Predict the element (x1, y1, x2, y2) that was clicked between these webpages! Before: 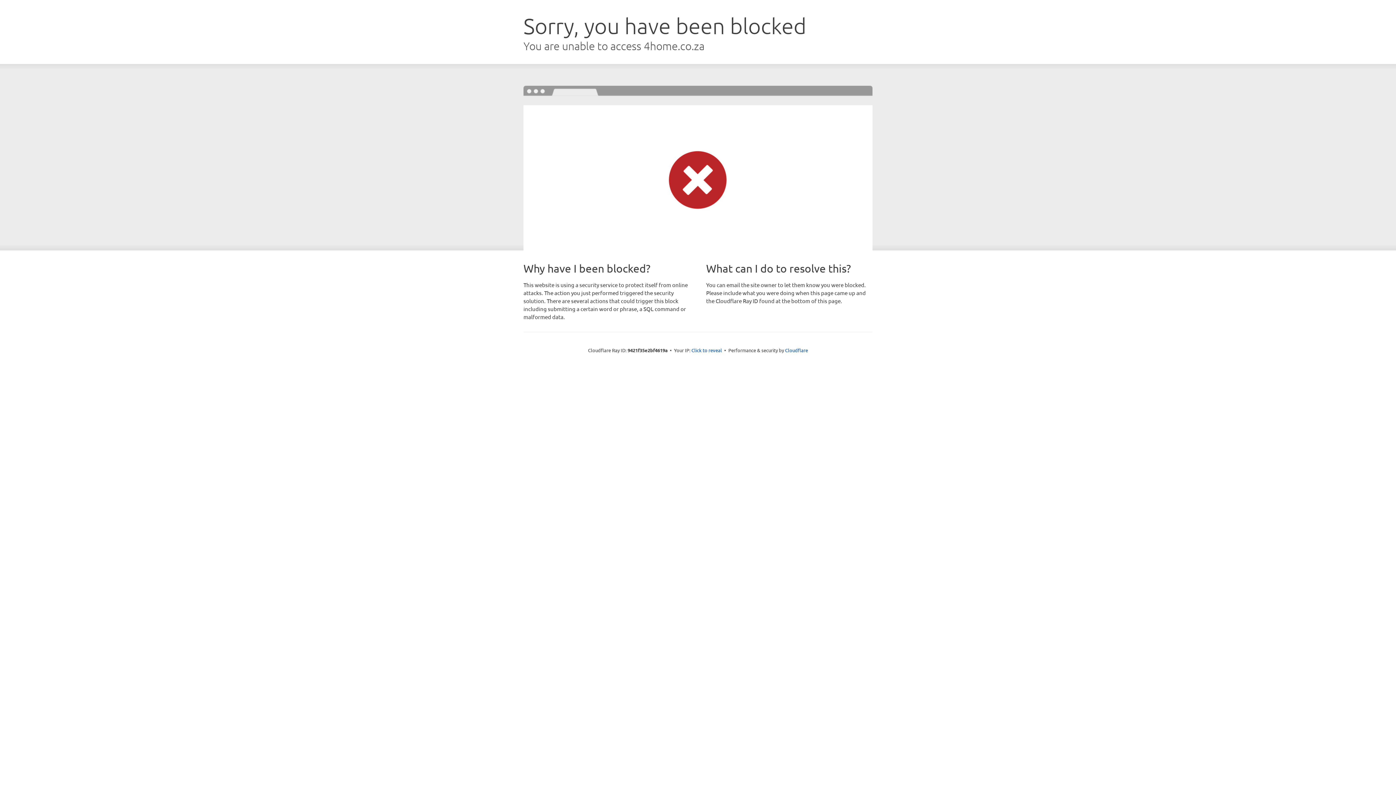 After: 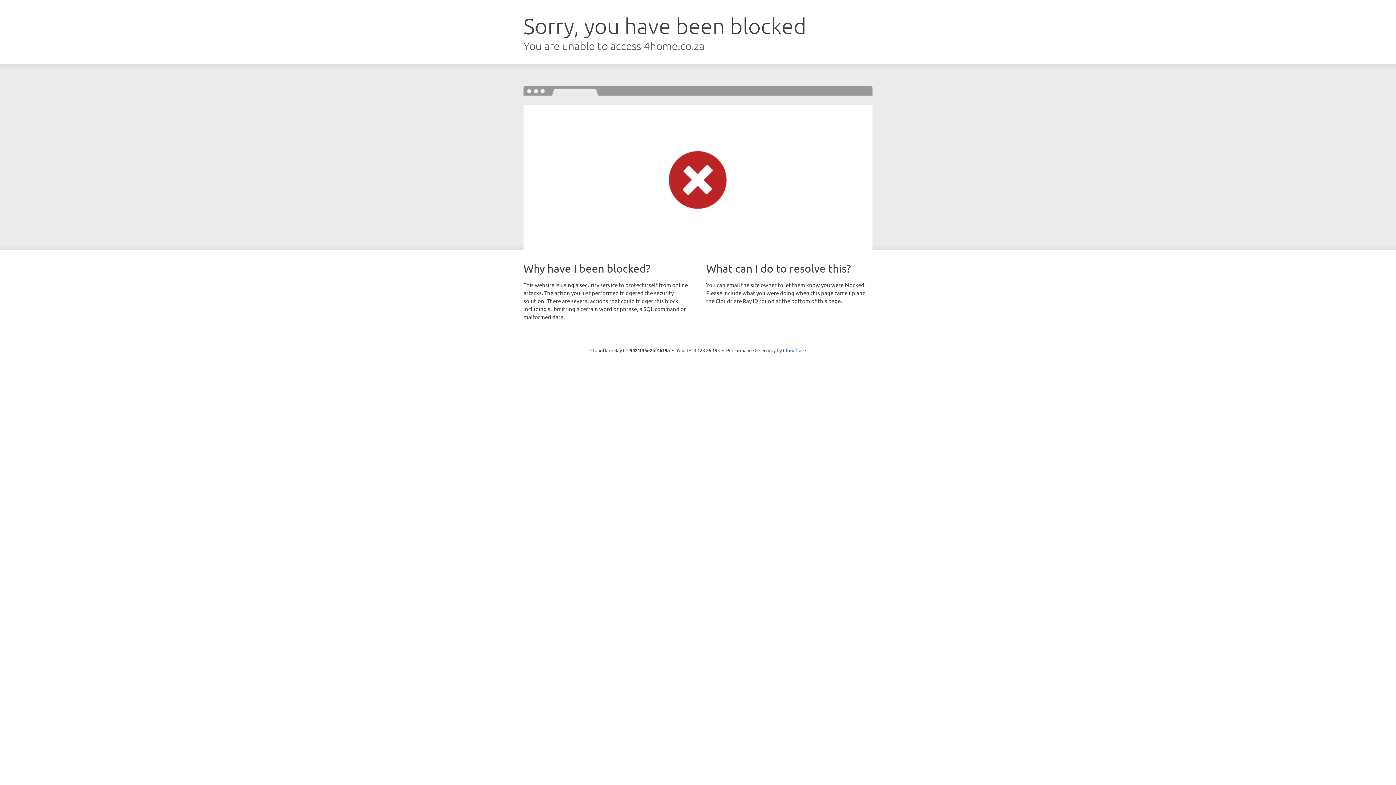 Action: bbox: (691, 346, 722, 353) label: Click to reveal